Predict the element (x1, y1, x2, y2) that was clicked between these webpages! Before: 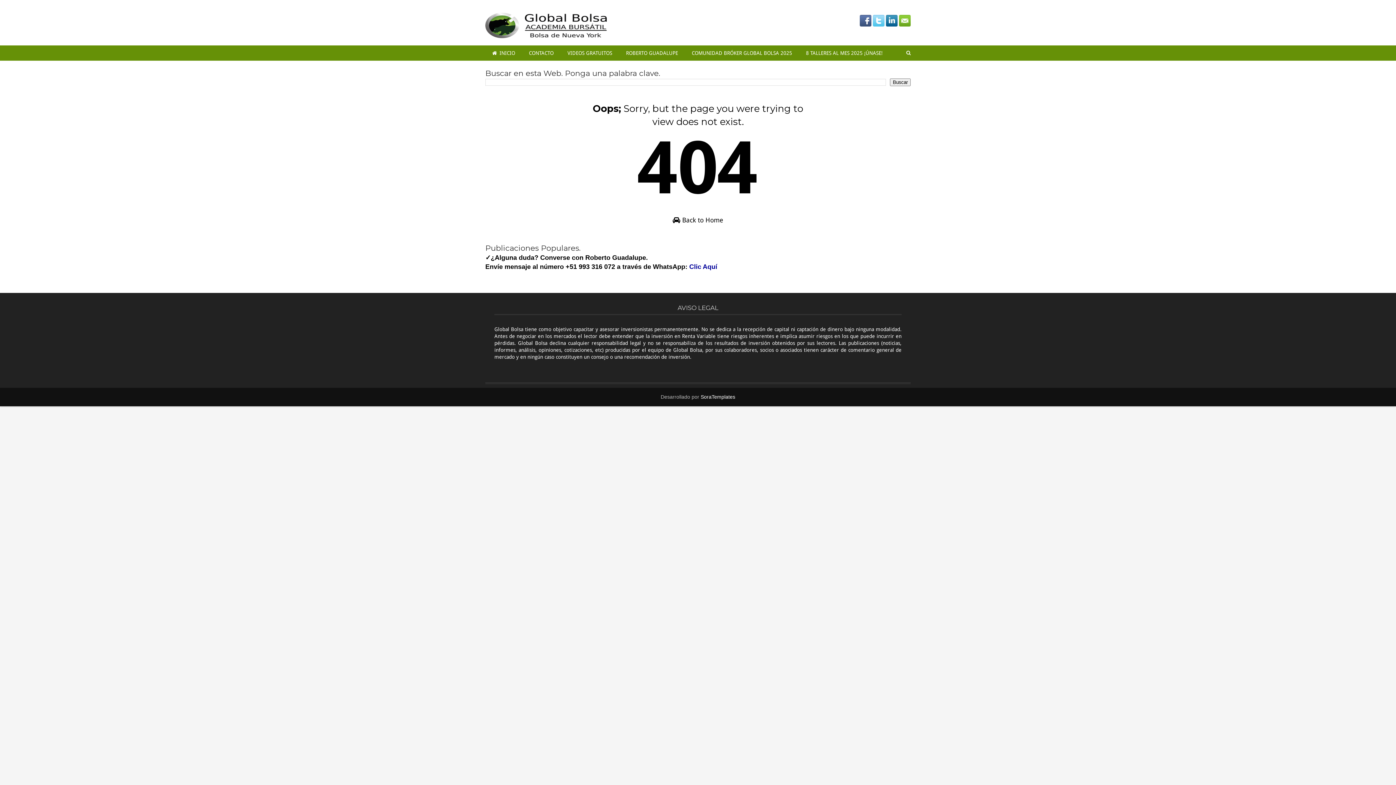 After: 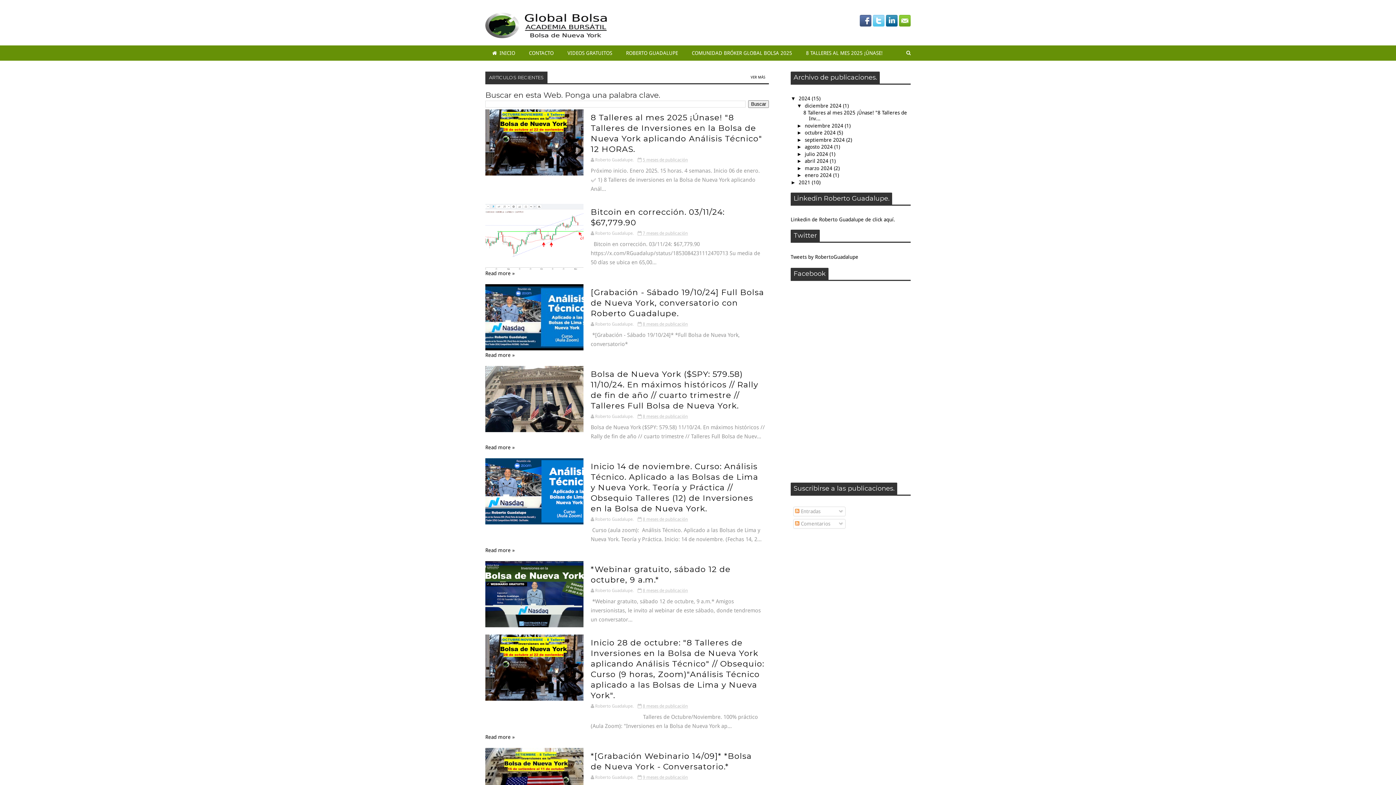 Action: bbox: (485, 12, 630, 38)